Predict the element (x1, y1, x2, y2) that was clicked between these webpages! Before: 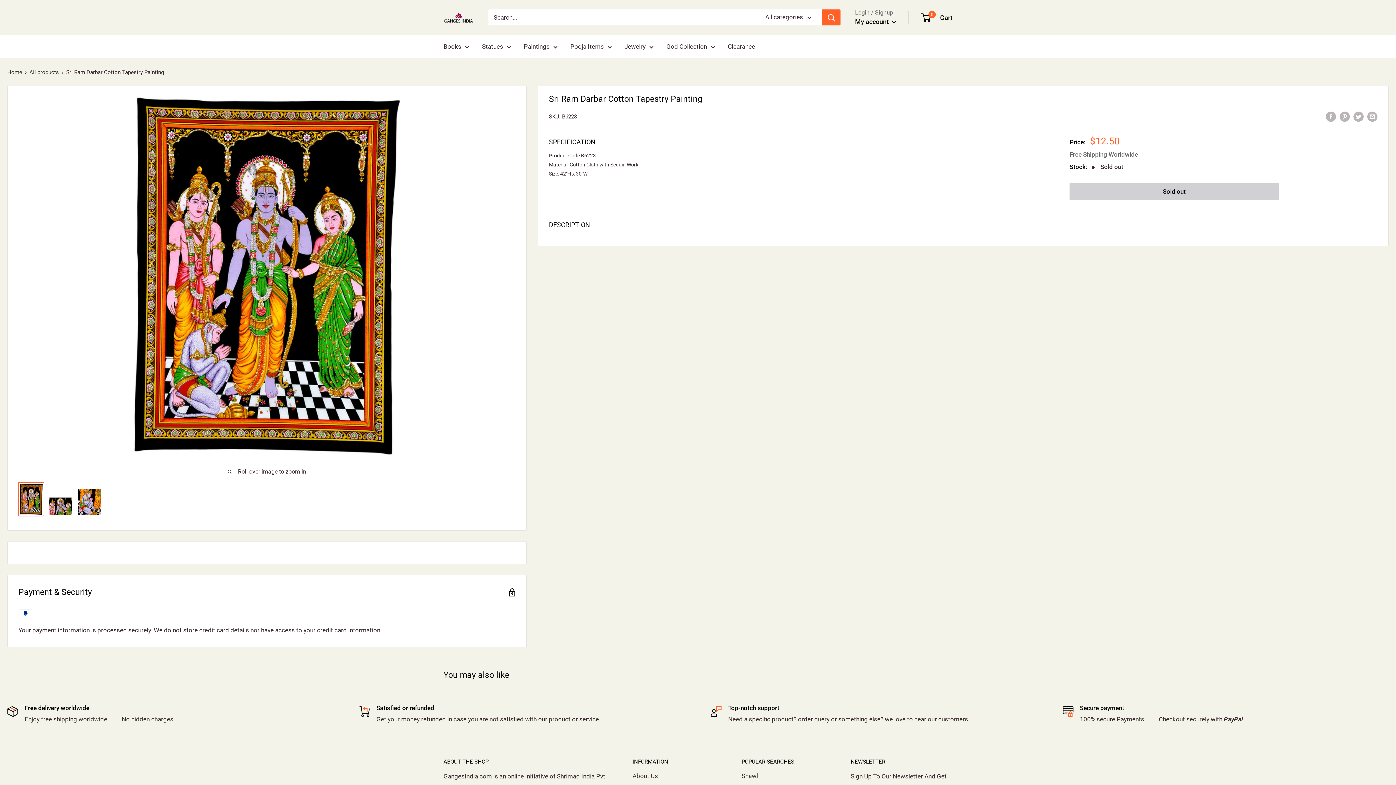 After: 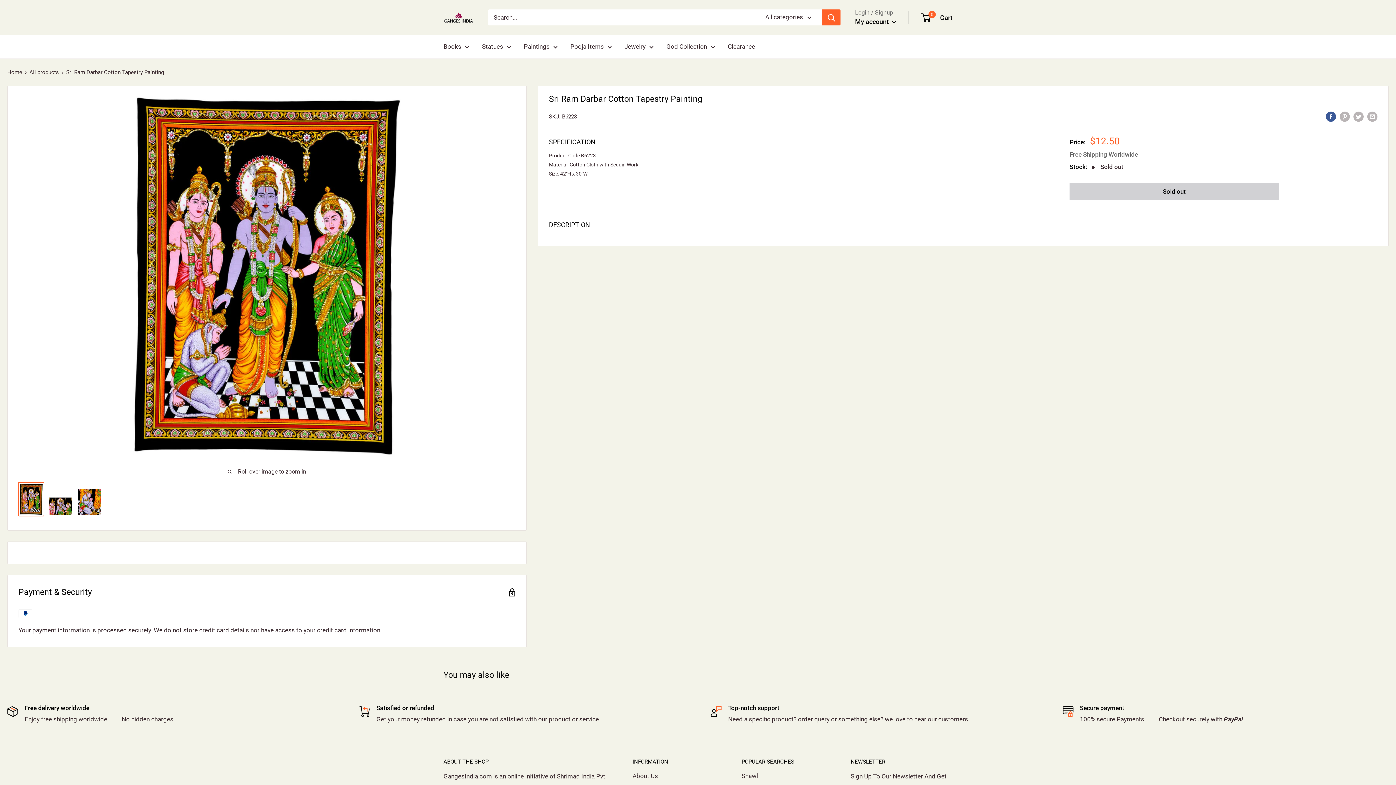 Action: bbox: (1326, 110, 1336, 121) label: Share on Facebook